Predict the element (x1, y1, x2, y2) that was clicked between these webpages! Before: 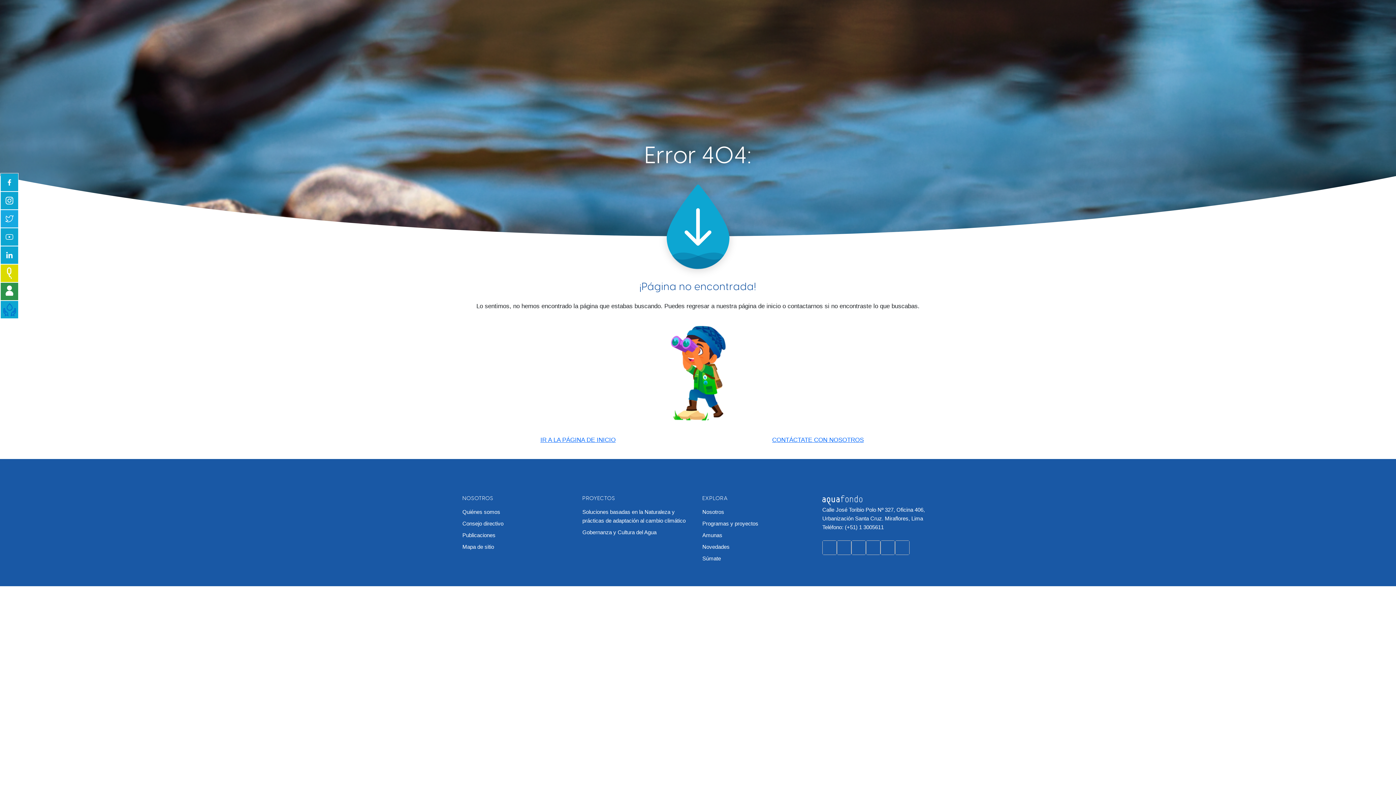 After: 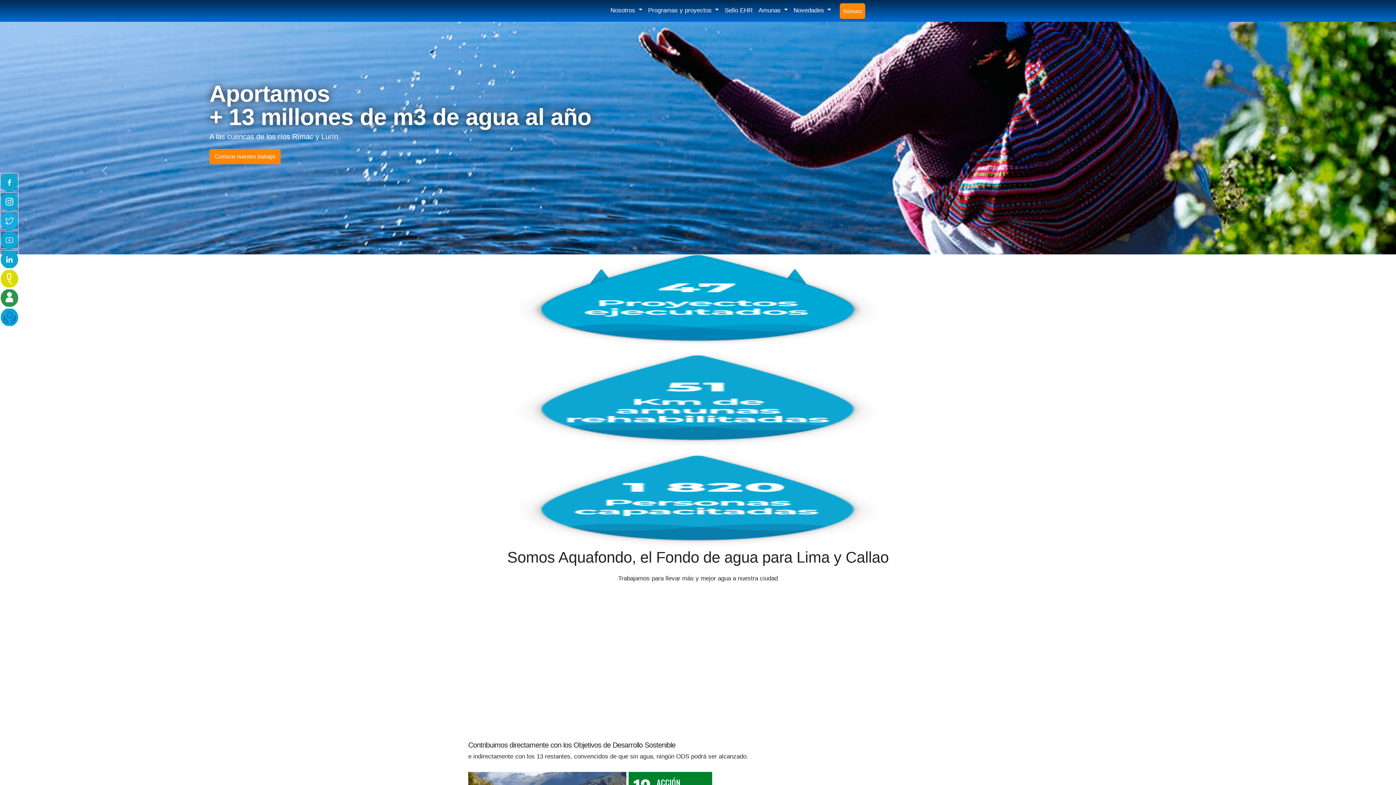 Action: label: CONTÁCTATE CON NOSOTROS bbox: (772, 436, 864, 443)